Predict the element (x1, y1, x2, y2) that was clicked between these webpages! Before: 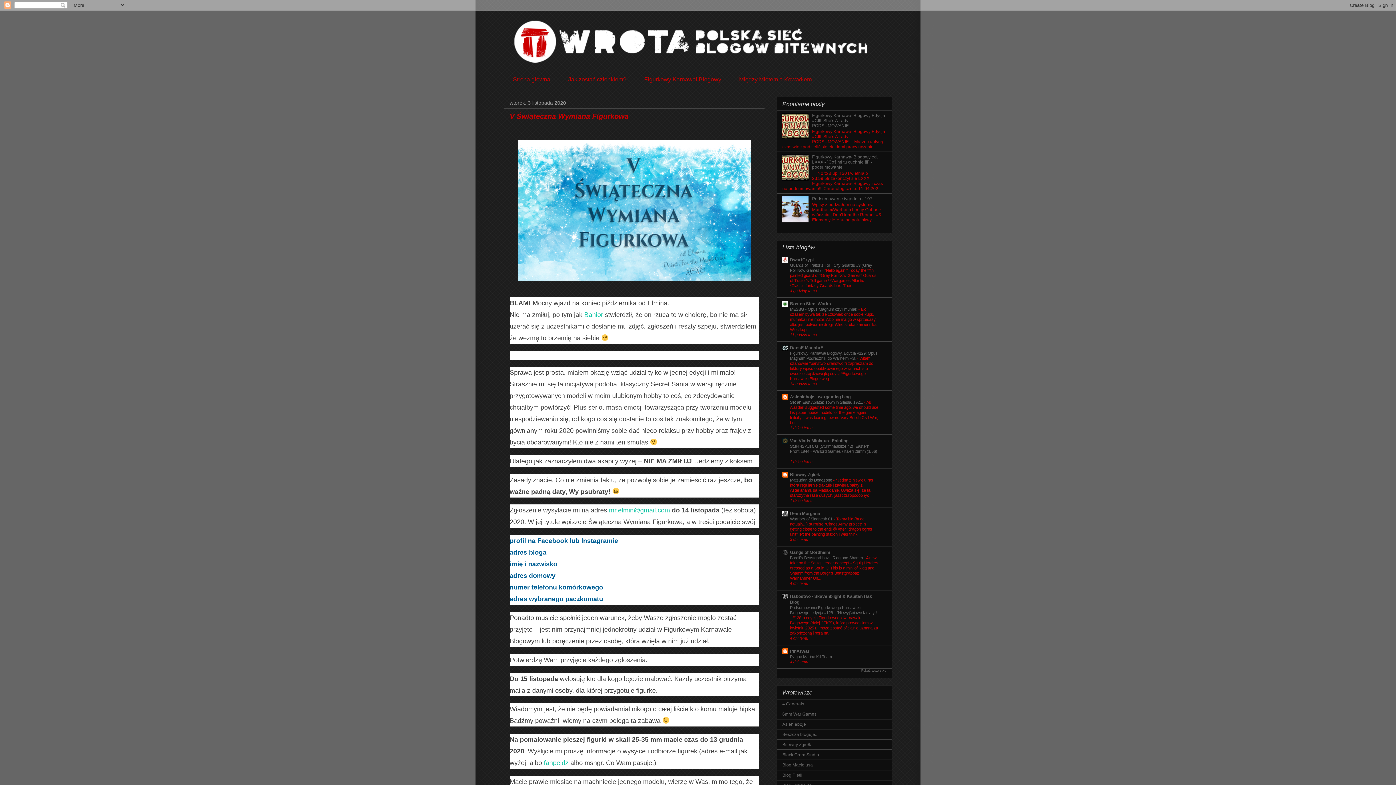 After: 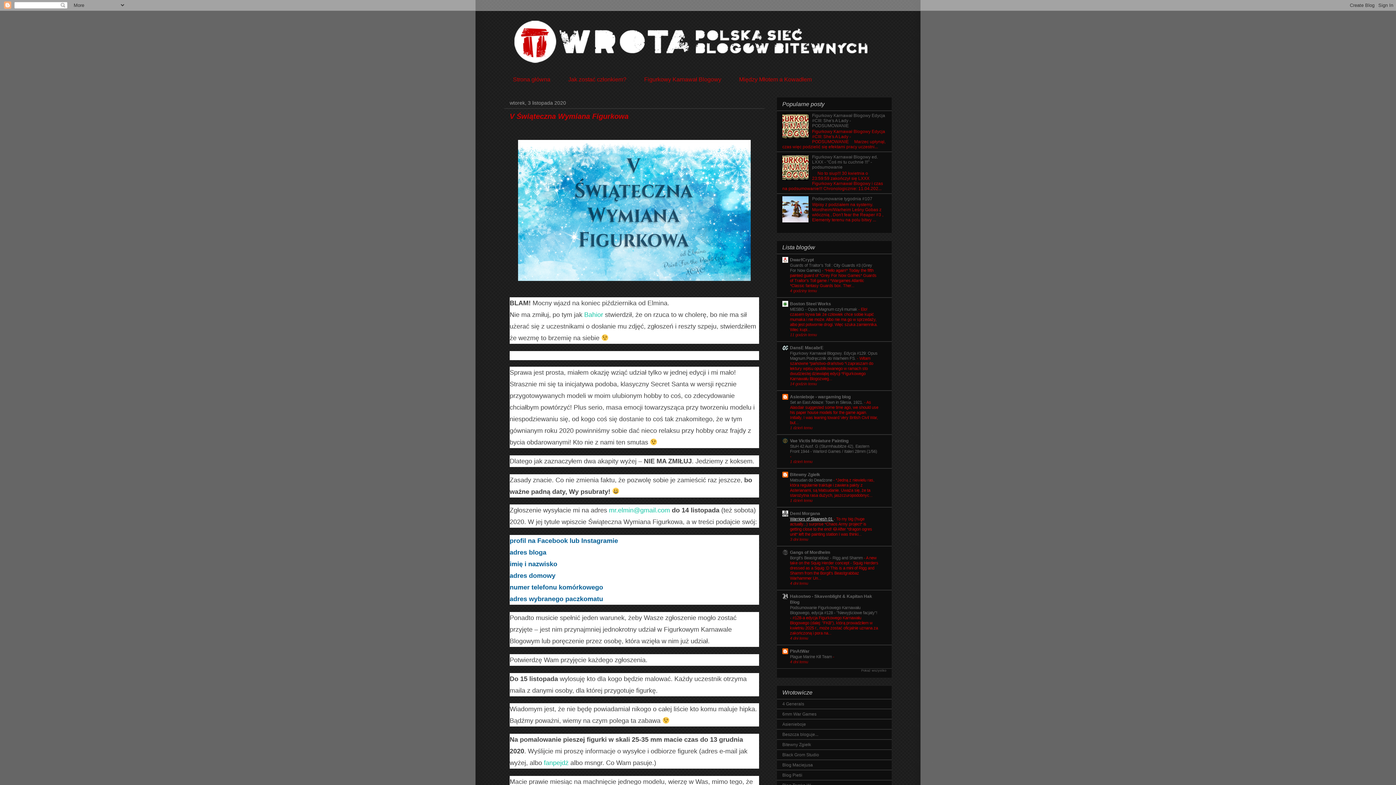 Action: label: Warriors of Slaanesh 01  bbox: (790, 517, 833, 521)